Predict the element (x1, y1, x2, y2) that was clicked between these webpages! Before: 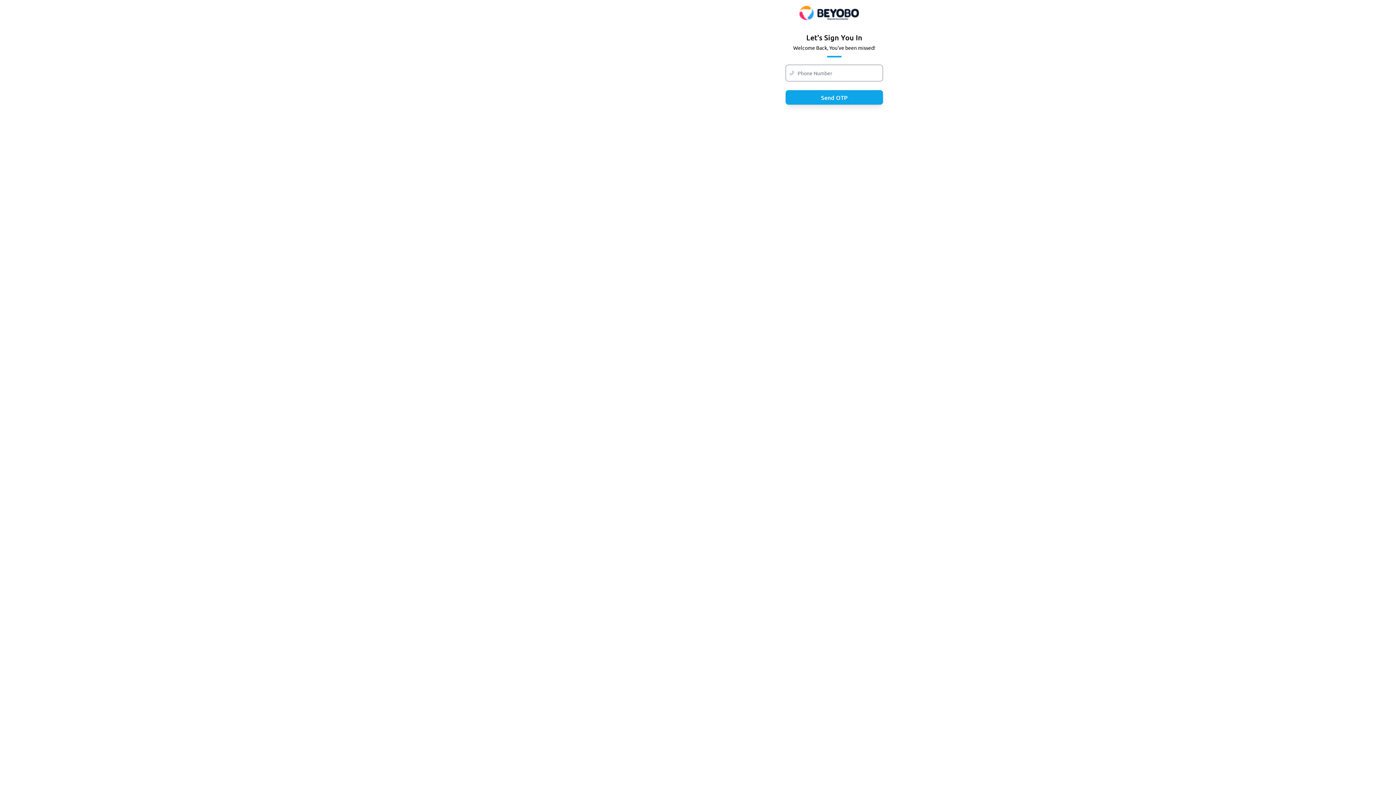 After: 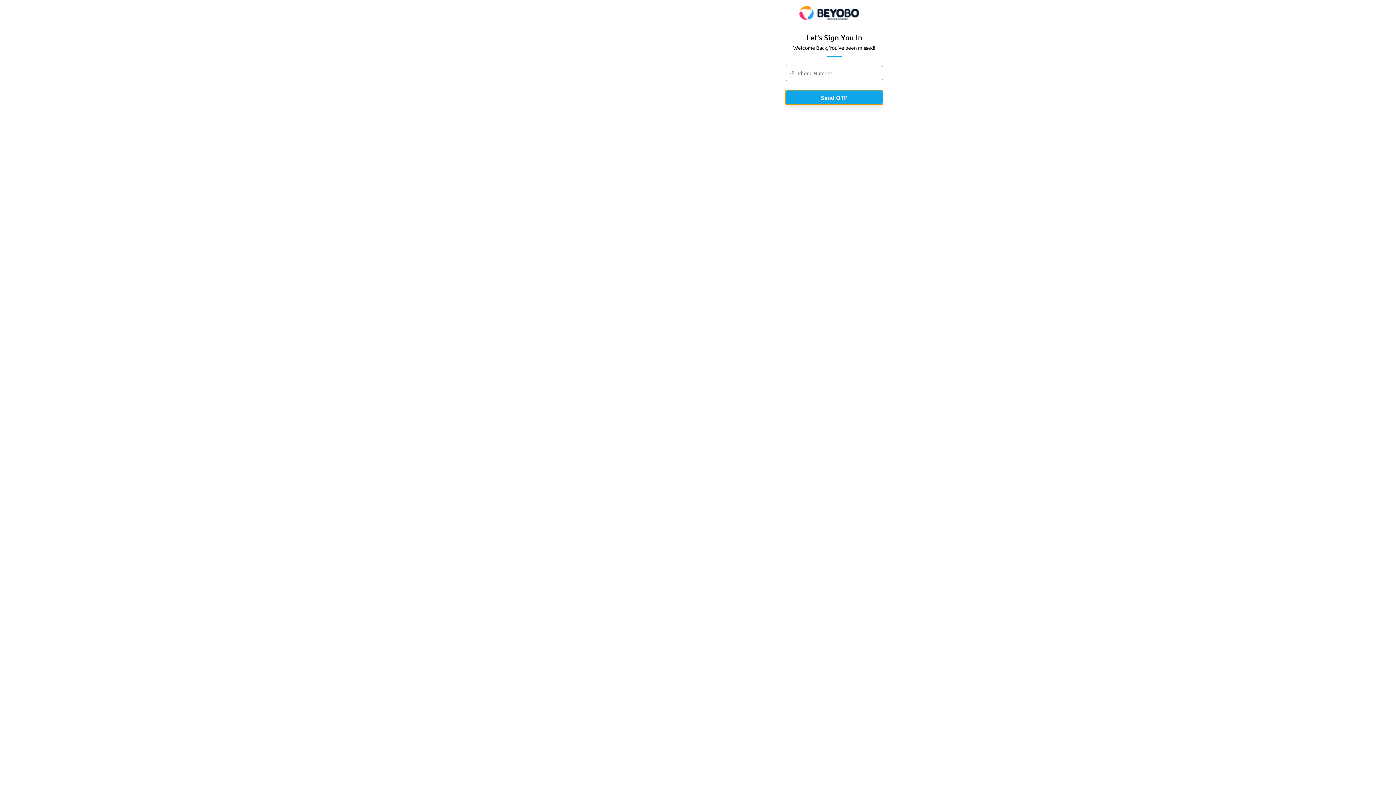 Action: bbox: (785, 90, 883, 104) label: Send OTP